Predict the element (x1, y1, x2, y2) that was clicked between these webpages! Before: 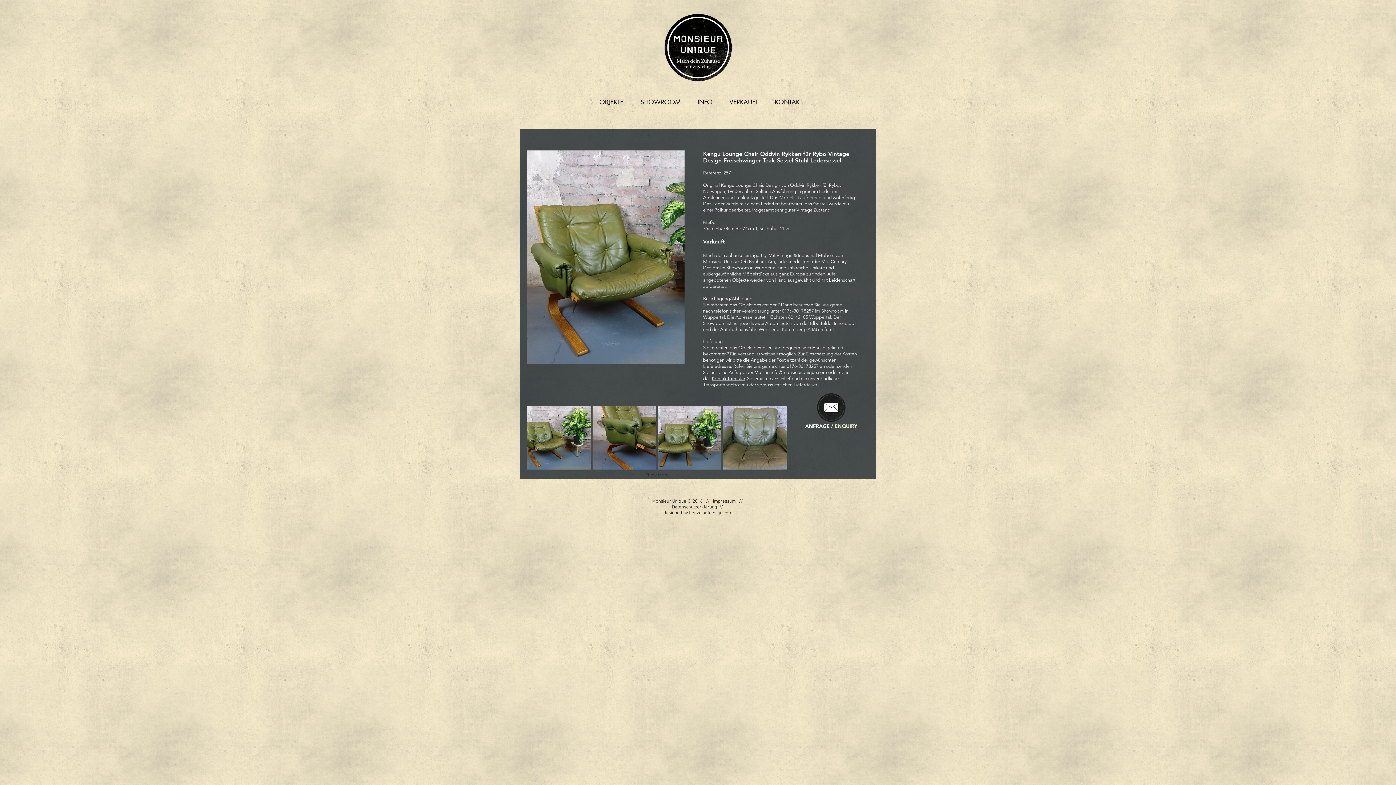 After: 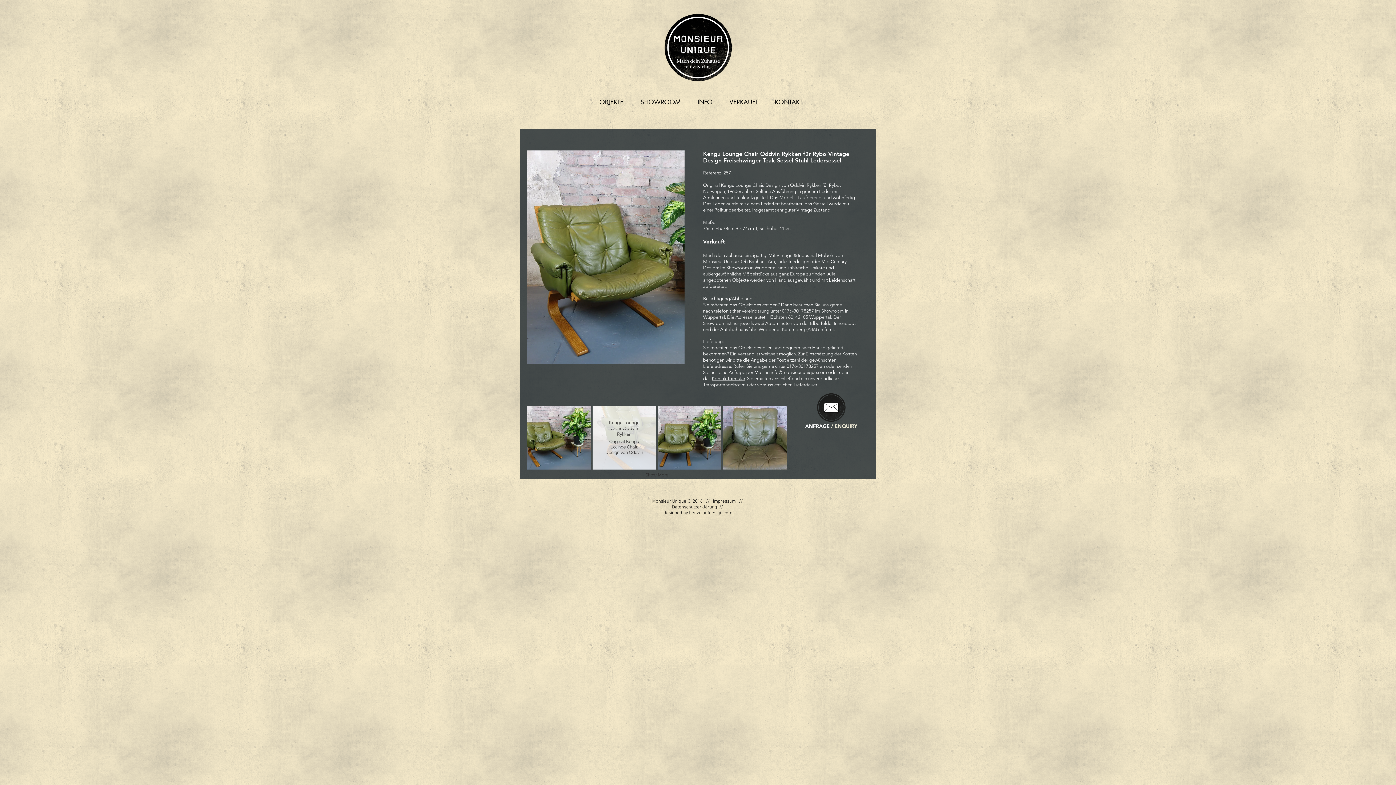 Action: label: Kengu Lounge Chair Oddvin Rykken bbox: (592, 406, 656, 469)